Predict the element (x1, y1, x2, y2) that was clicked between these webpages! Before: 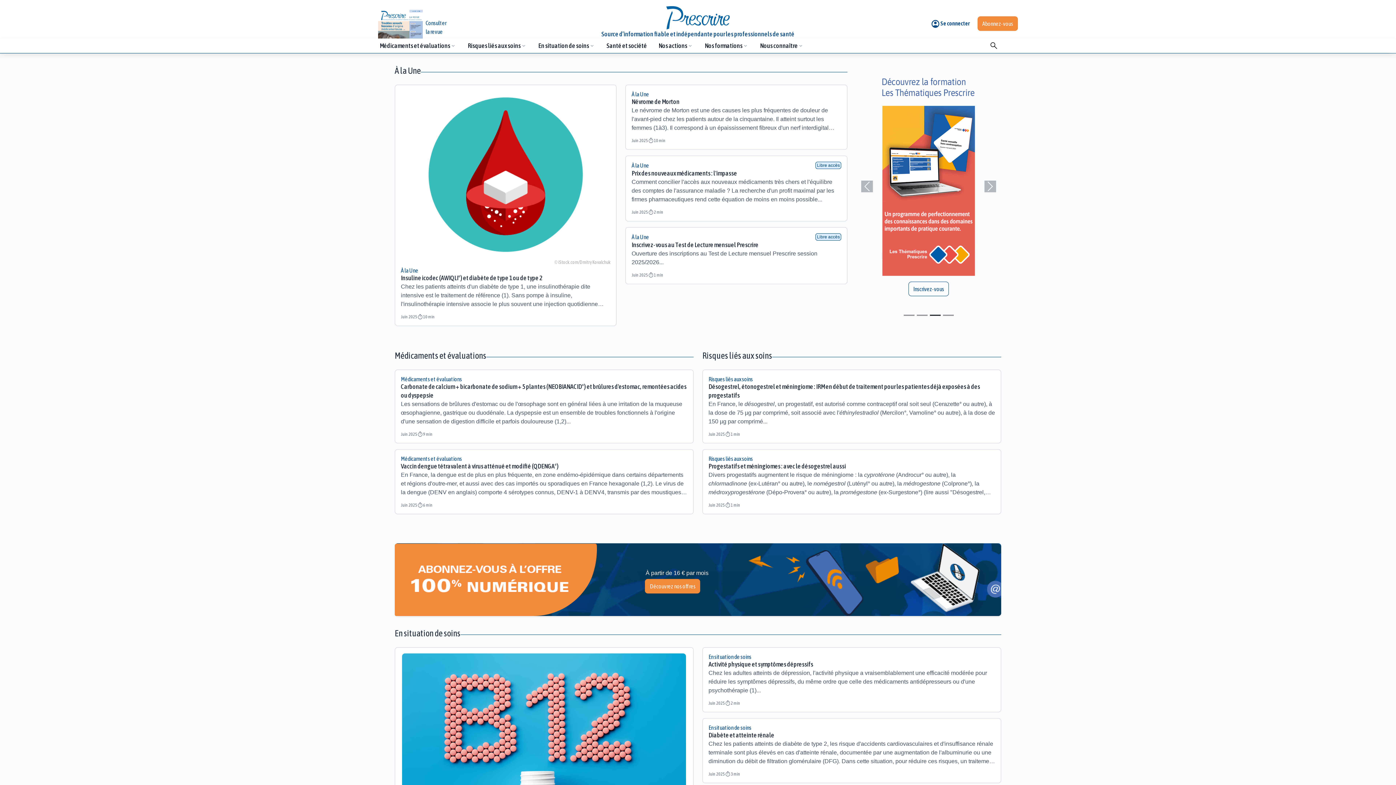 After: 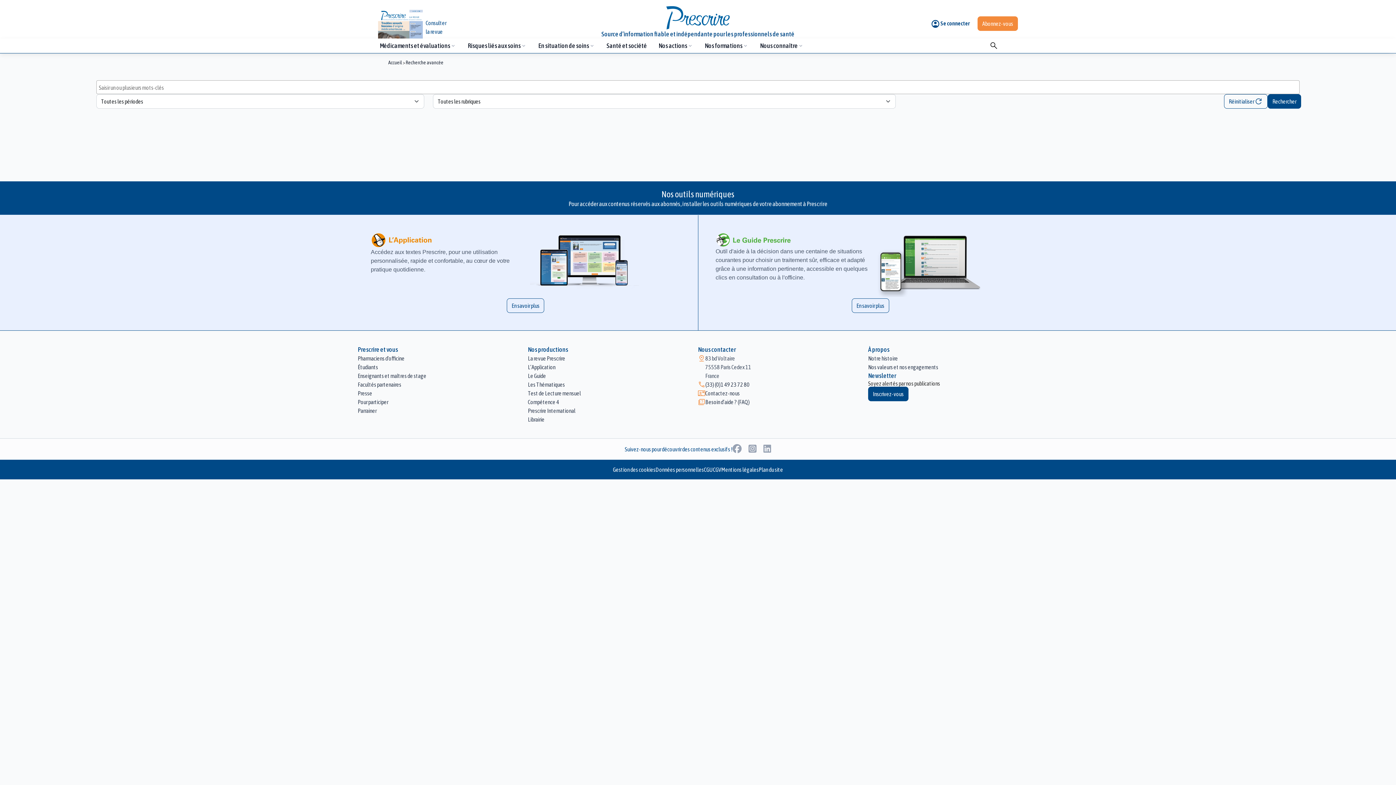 Action: bbox: (986, 41, 998, 50) label: search